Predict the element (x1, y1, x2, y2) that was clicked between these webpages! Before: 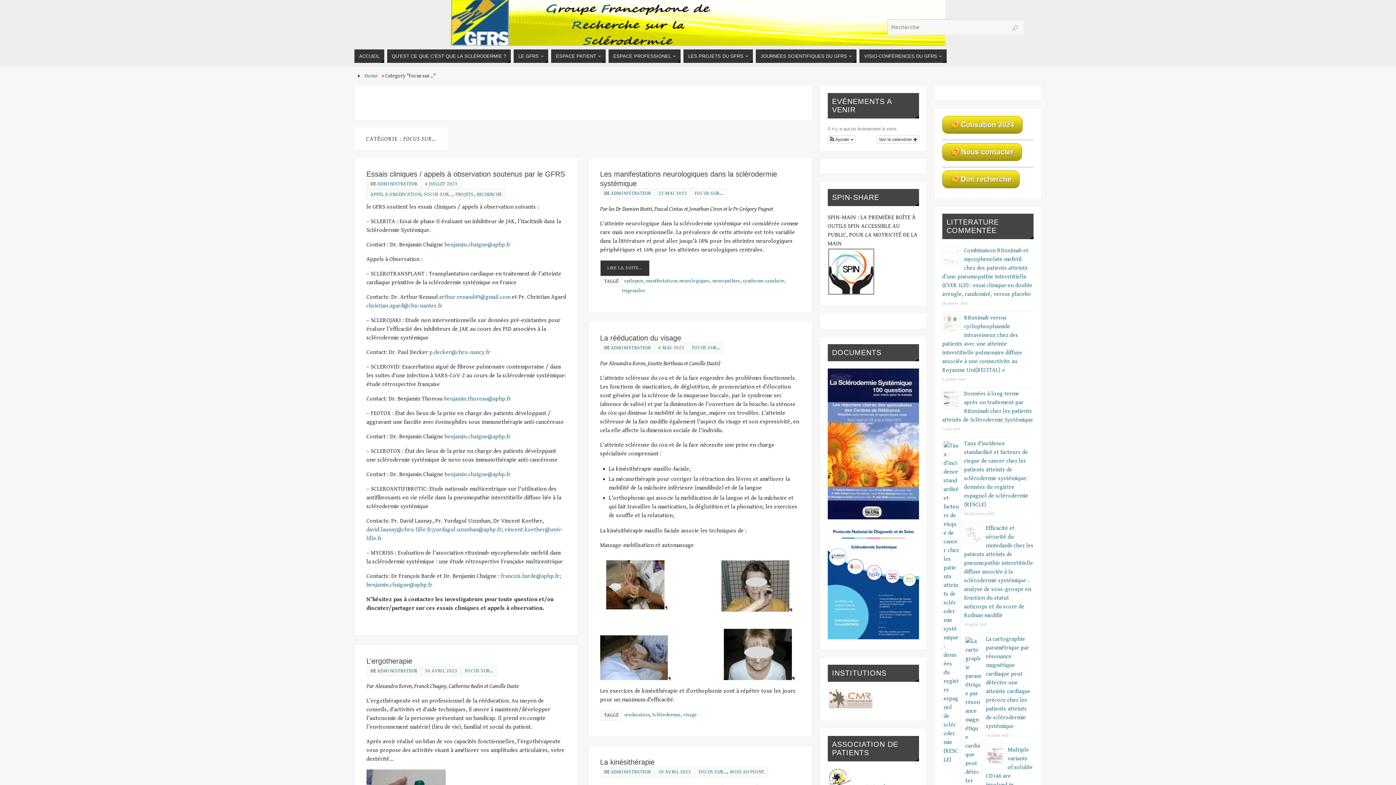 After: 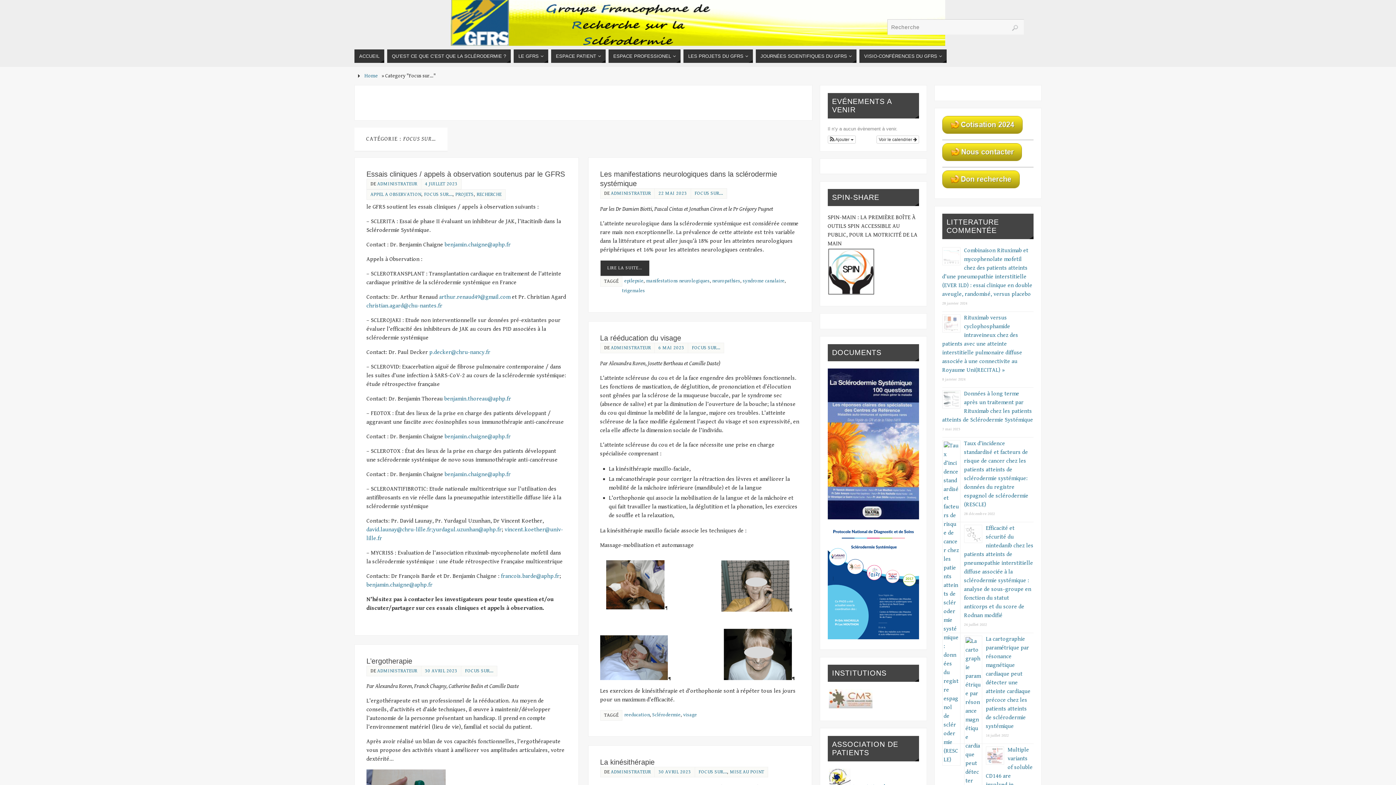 Action: bbox: (829, 703, 872, 710)